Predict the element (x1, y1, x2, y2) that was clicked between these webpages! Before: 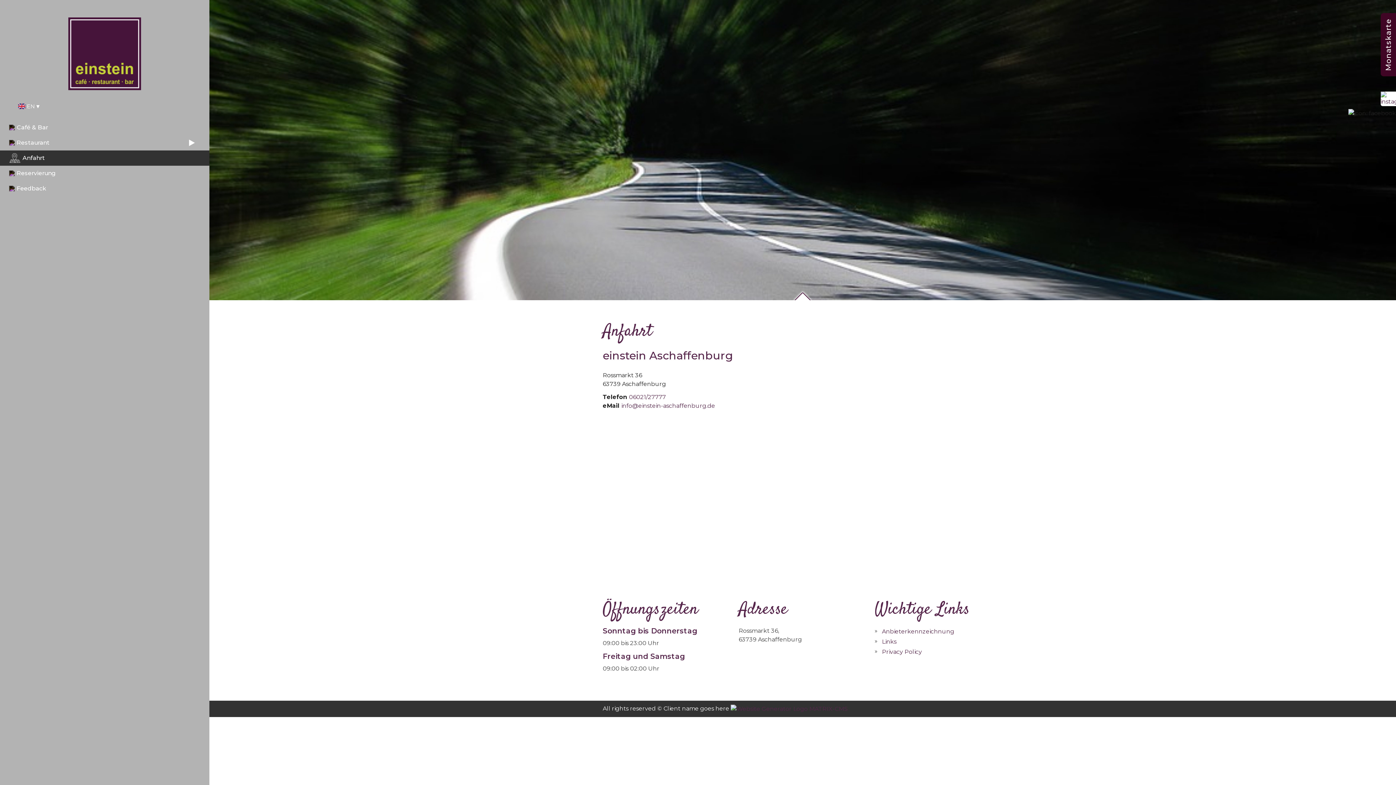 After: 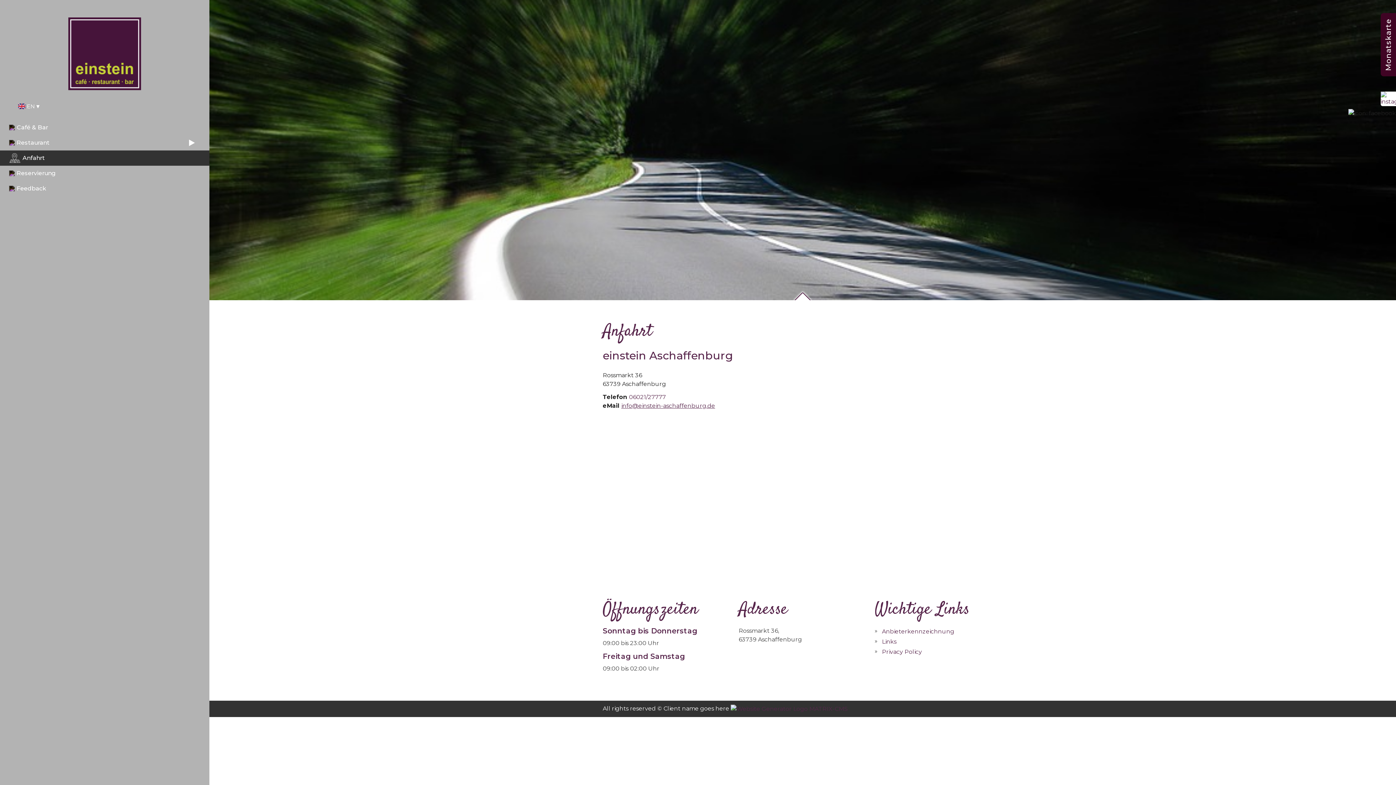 Action: bbox: (621, 402, 715, 409) label: info@einstein-aschaffenburg.de